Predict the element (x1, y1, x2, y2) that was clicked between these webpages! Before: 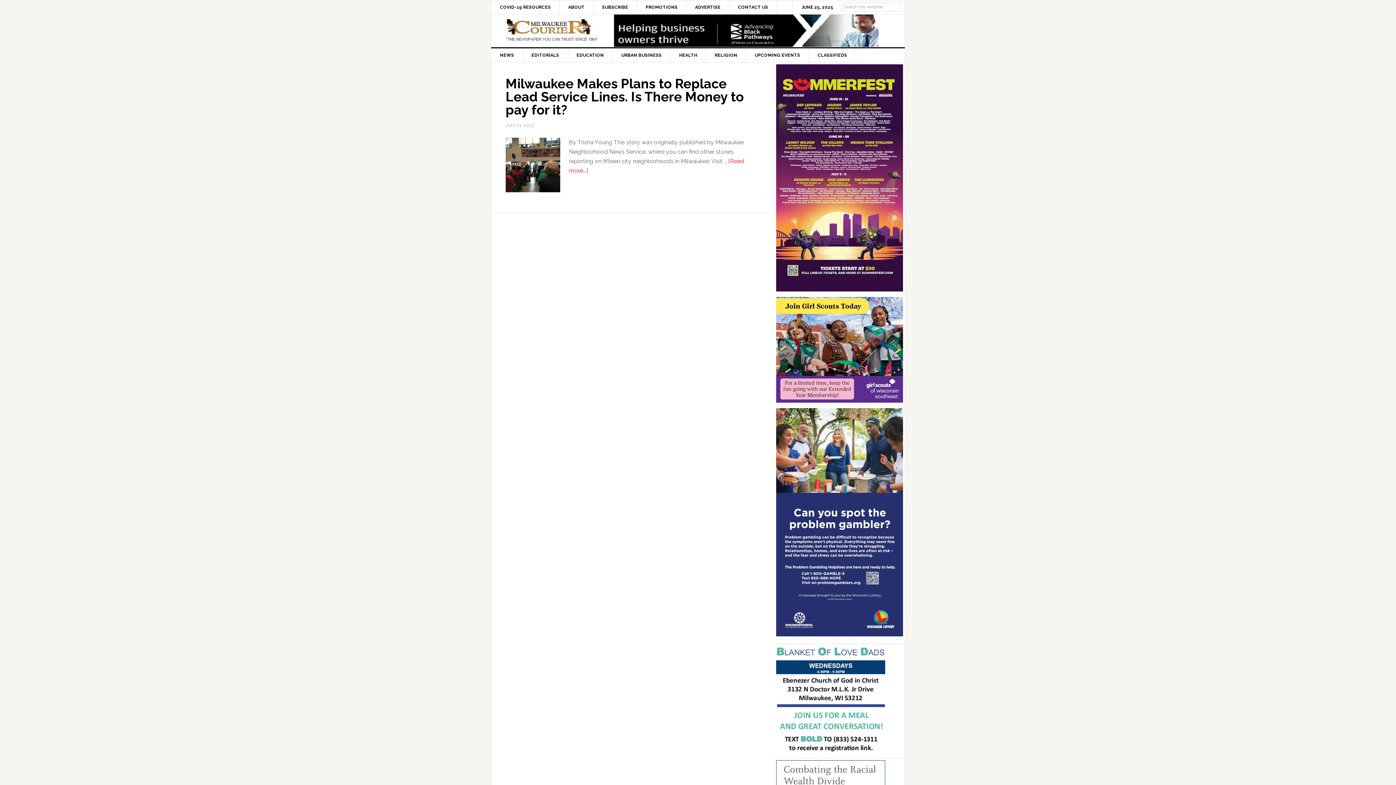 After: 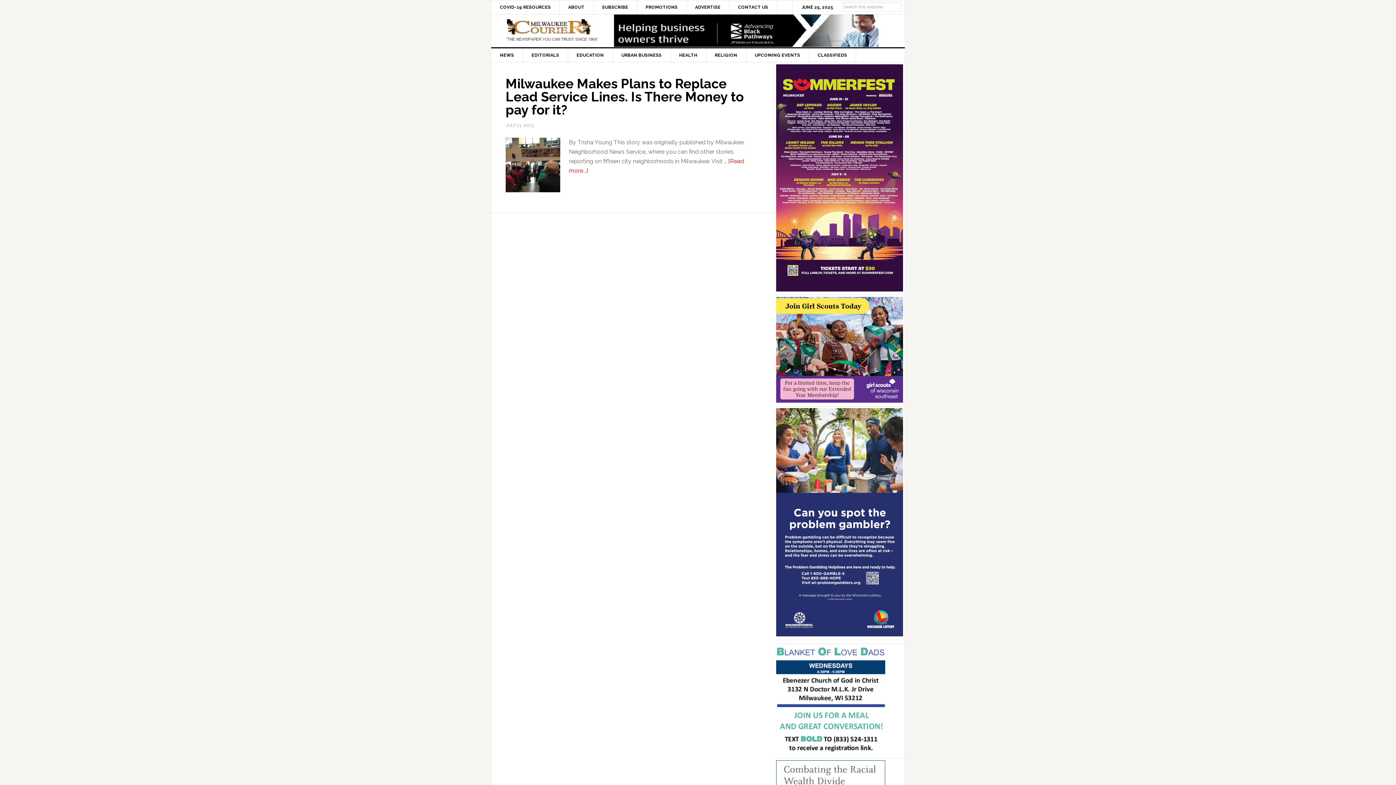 Action: bbox: (614, 40, 878, 47)